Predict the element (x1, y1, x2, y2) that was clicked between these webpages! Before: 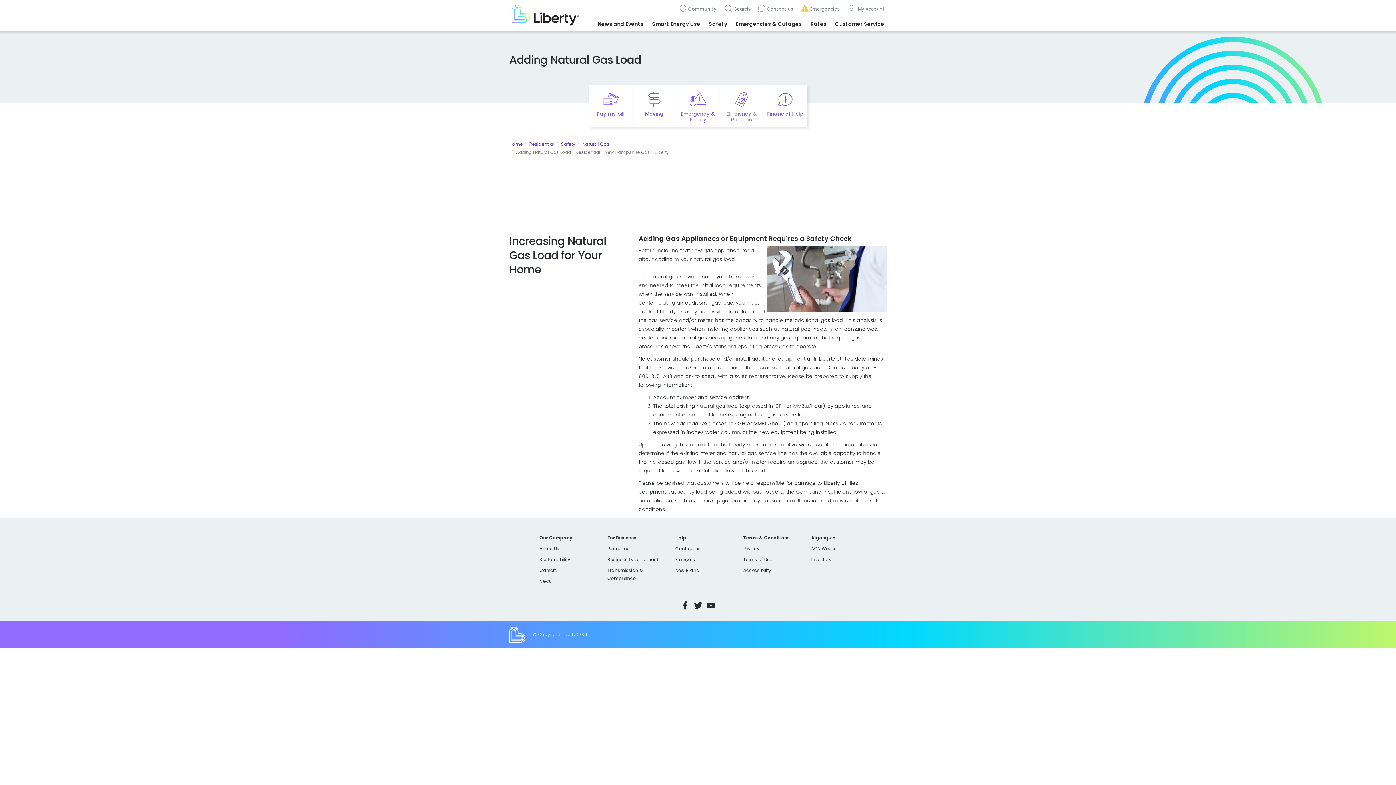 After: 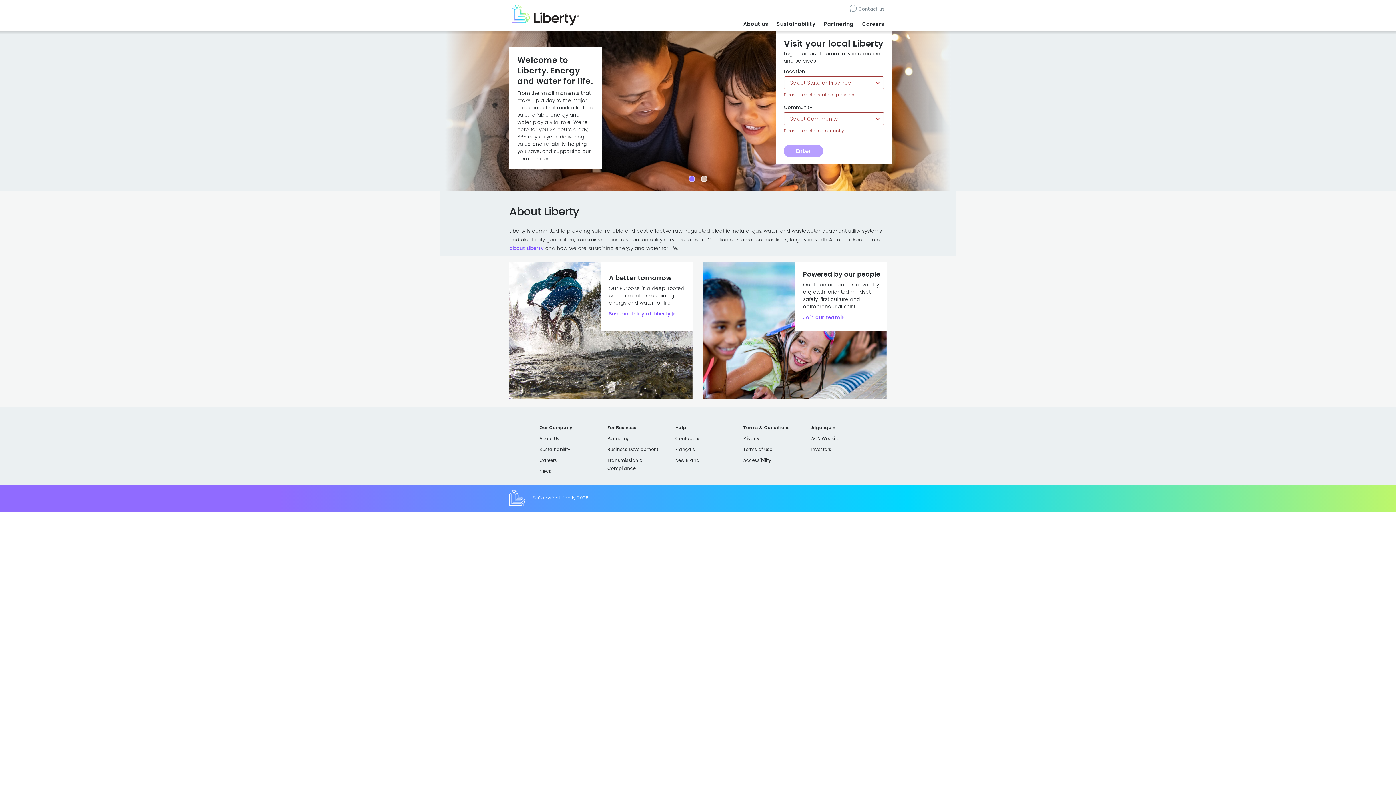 Action: label: Home bbox: (509, 141, 522, 147)